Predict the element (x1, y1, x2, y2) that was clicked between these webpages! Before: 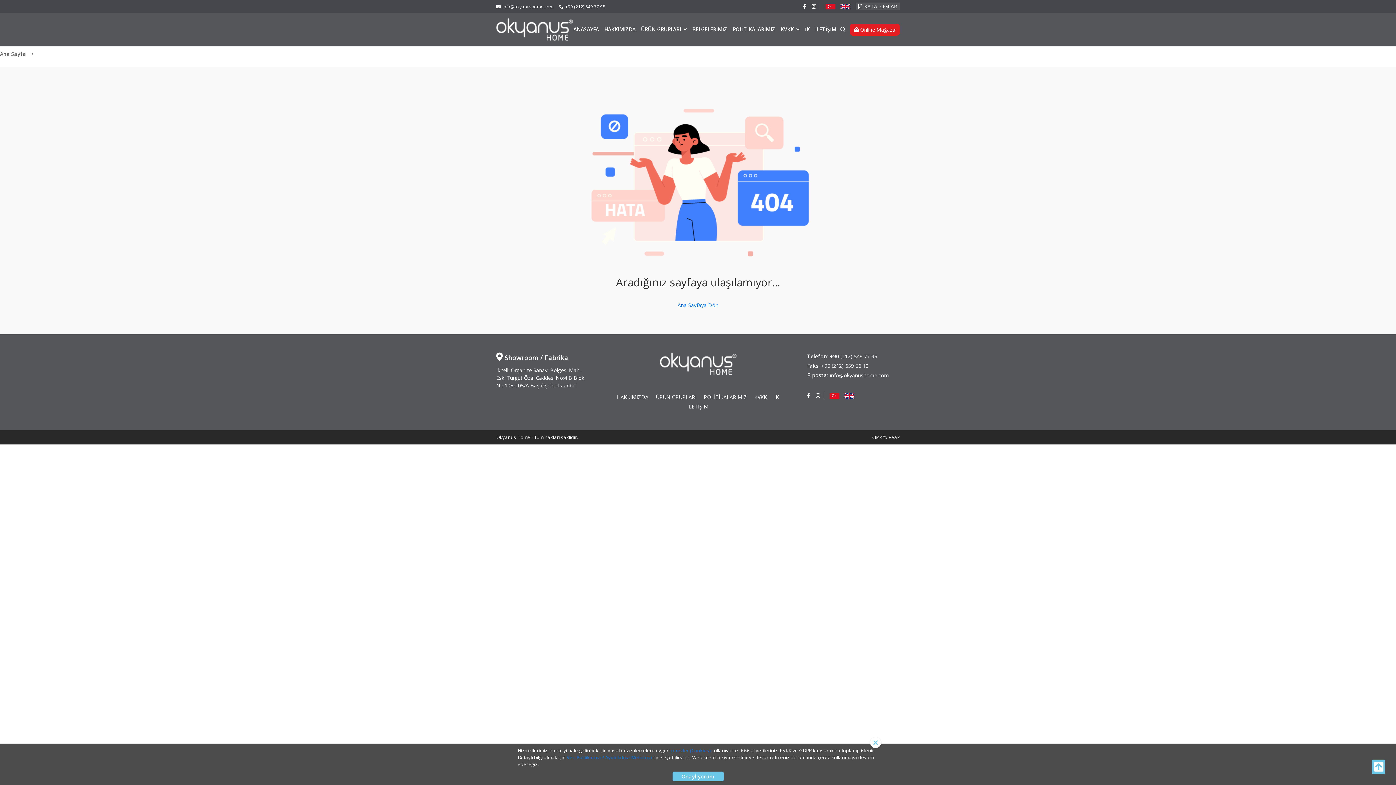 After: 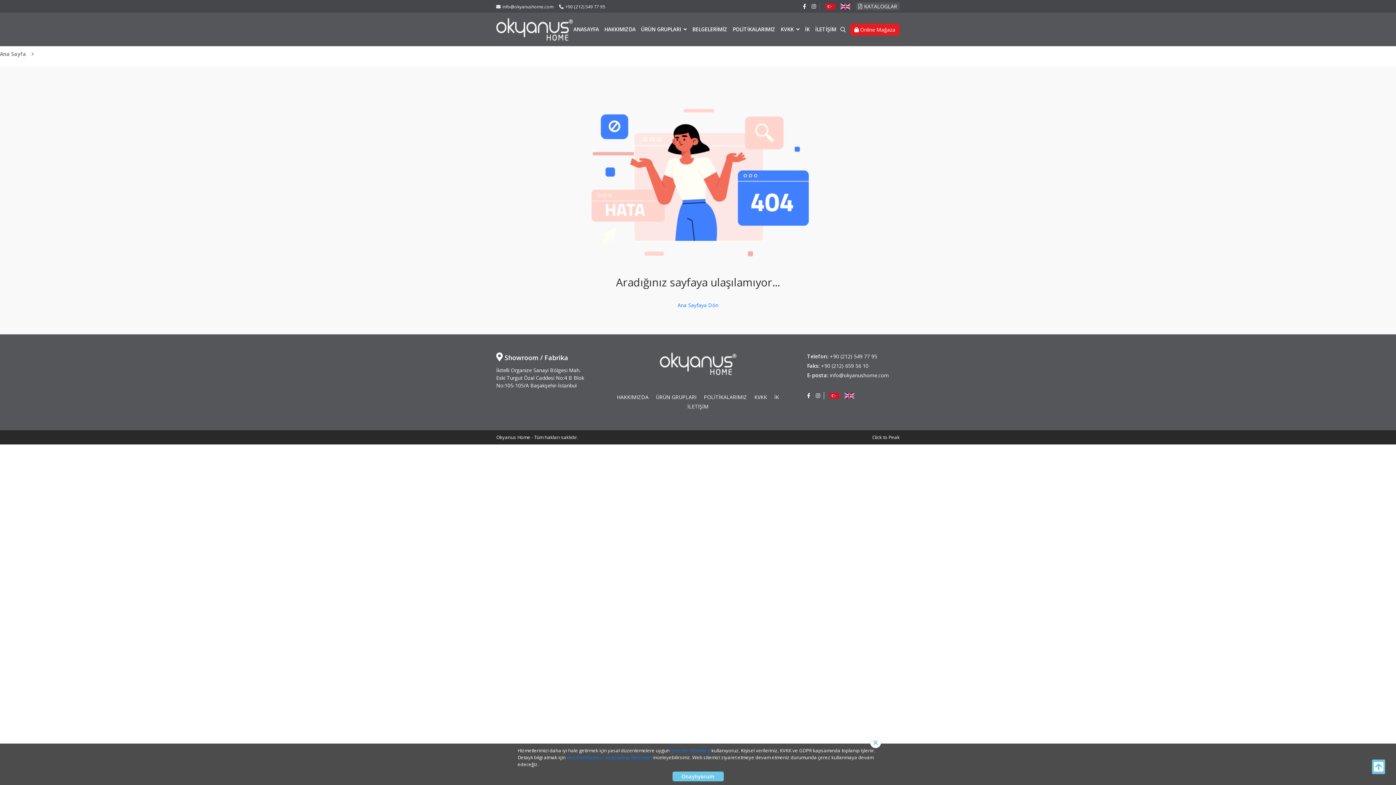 Action: label: +90 (212) 549 77 95 bbox: (830, 353, 877, 360)